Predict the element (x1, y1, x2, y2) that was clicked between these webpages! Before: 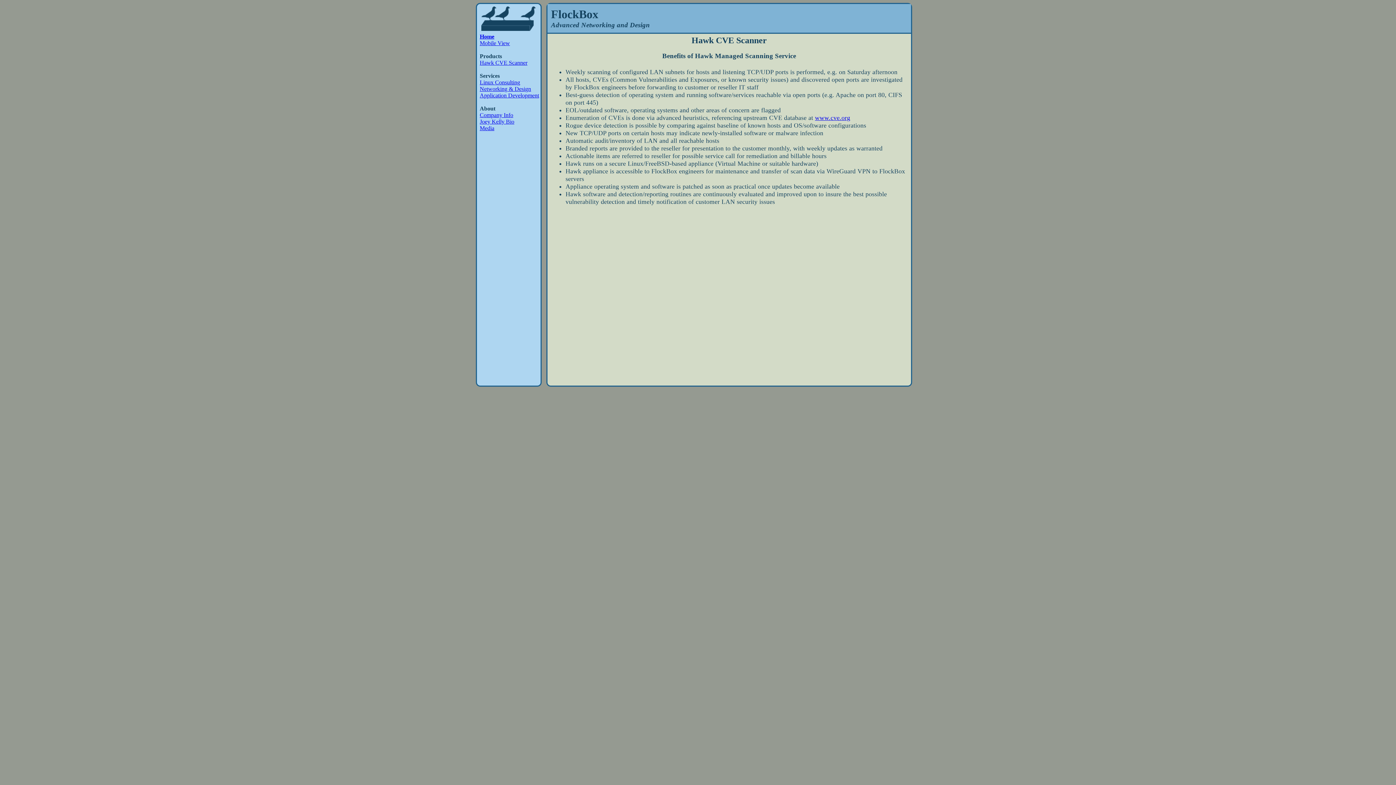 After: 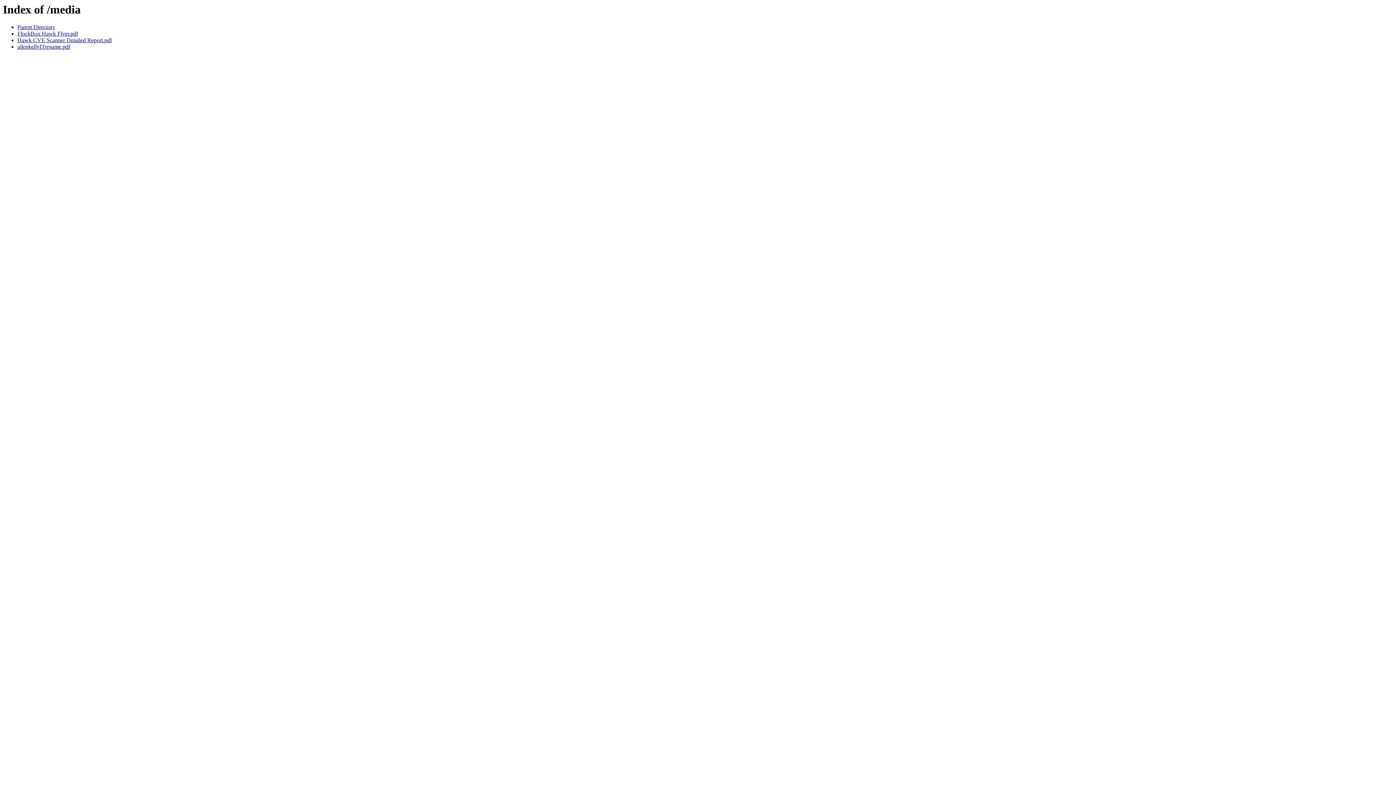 Action: label: Media bbox: (479, 125, 494, 131)